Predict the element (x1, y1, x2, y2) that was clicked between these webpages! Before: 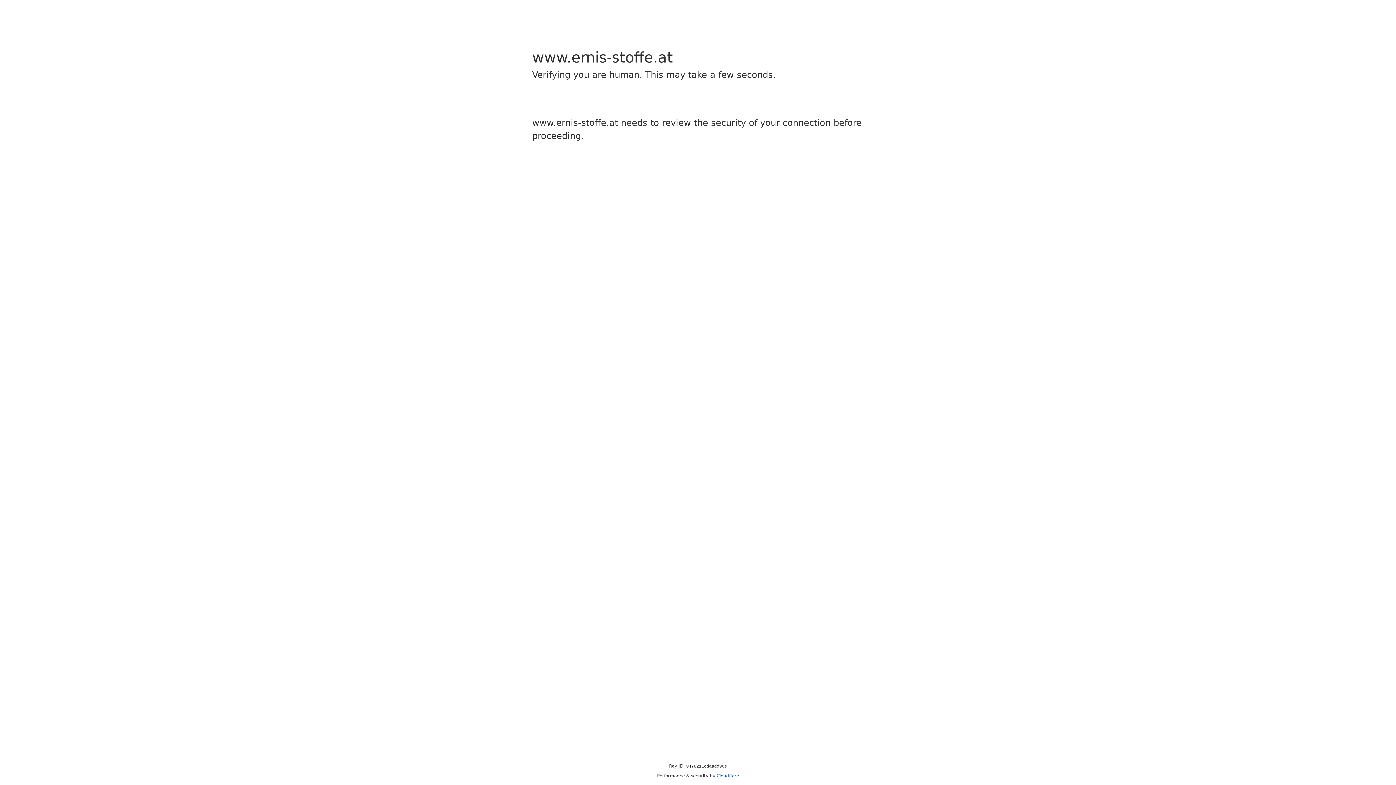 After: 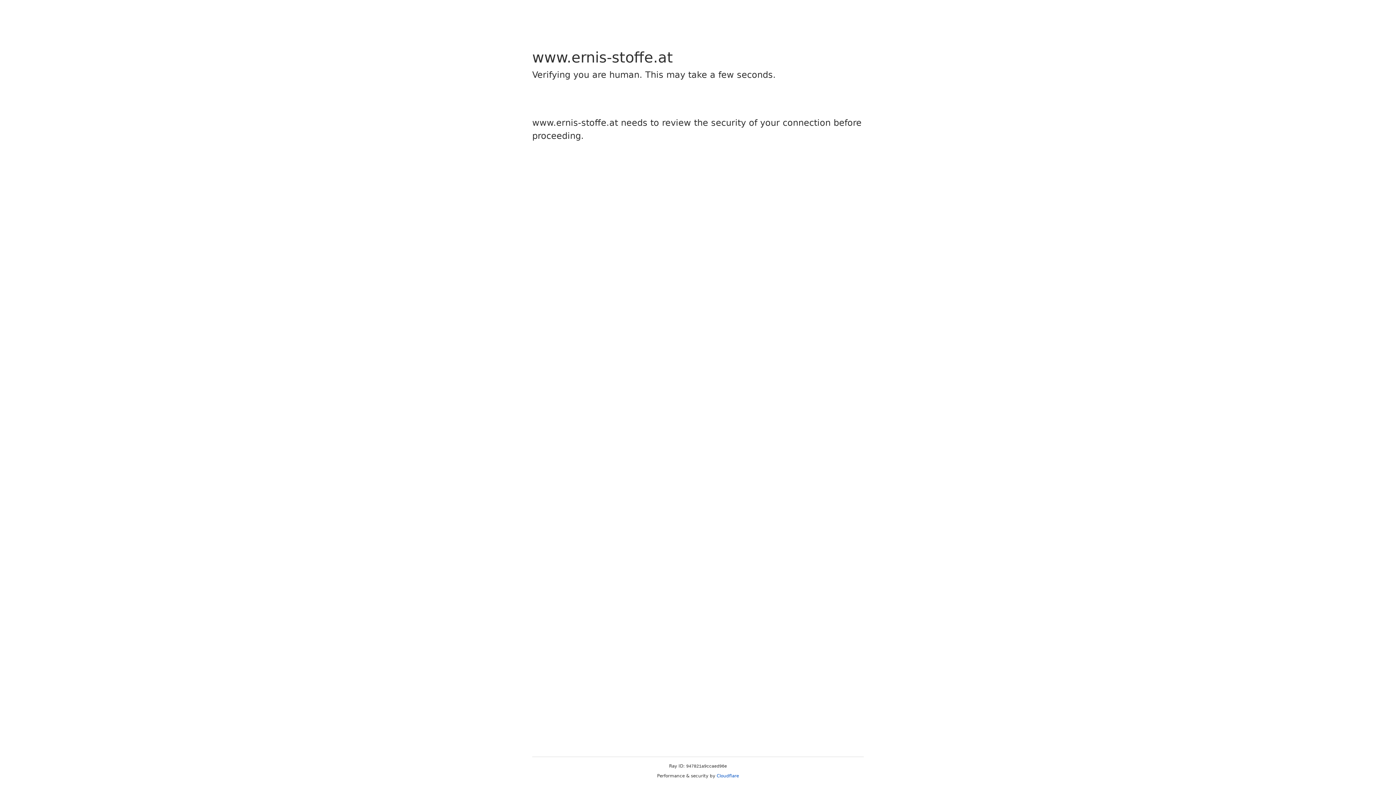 Action: label: Cloudflare bbox: (716, 773, 739, 778)